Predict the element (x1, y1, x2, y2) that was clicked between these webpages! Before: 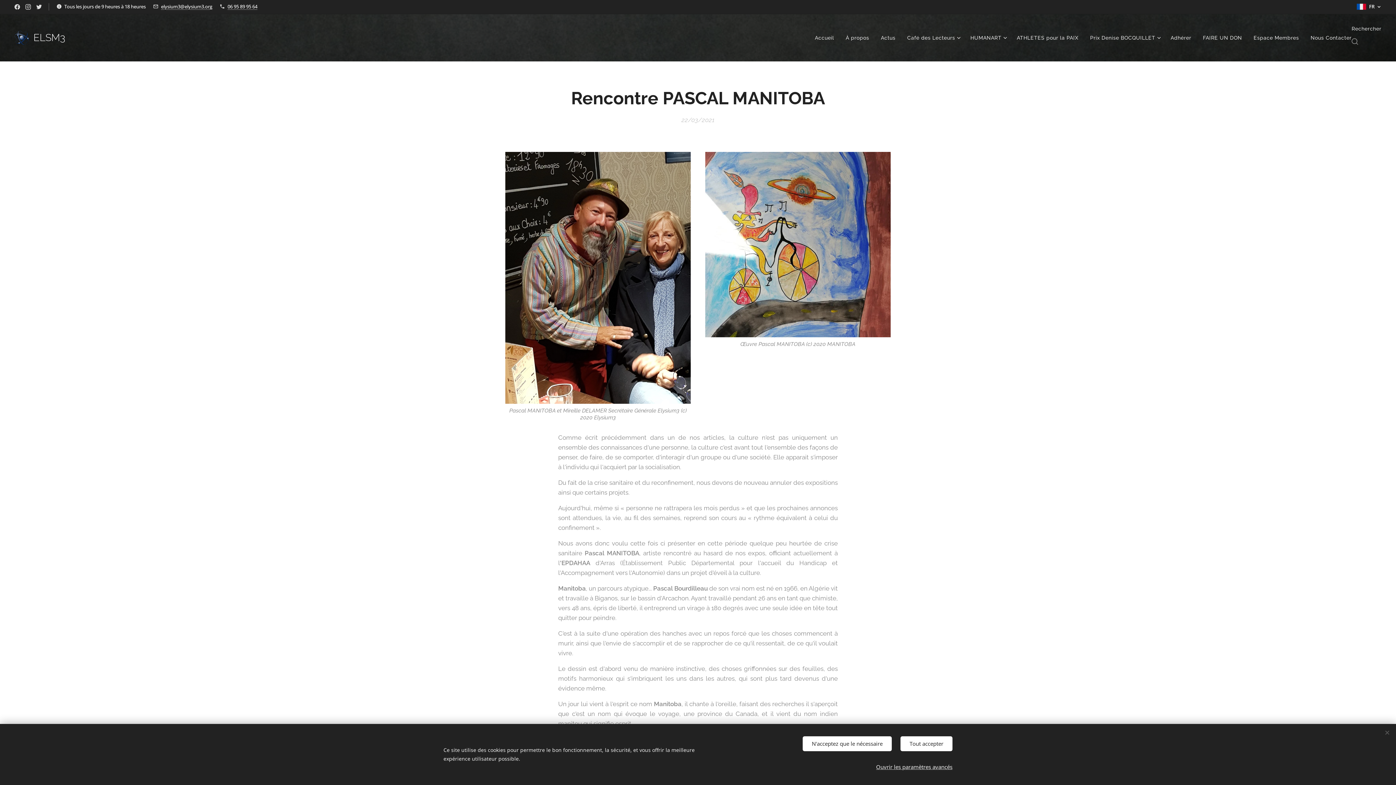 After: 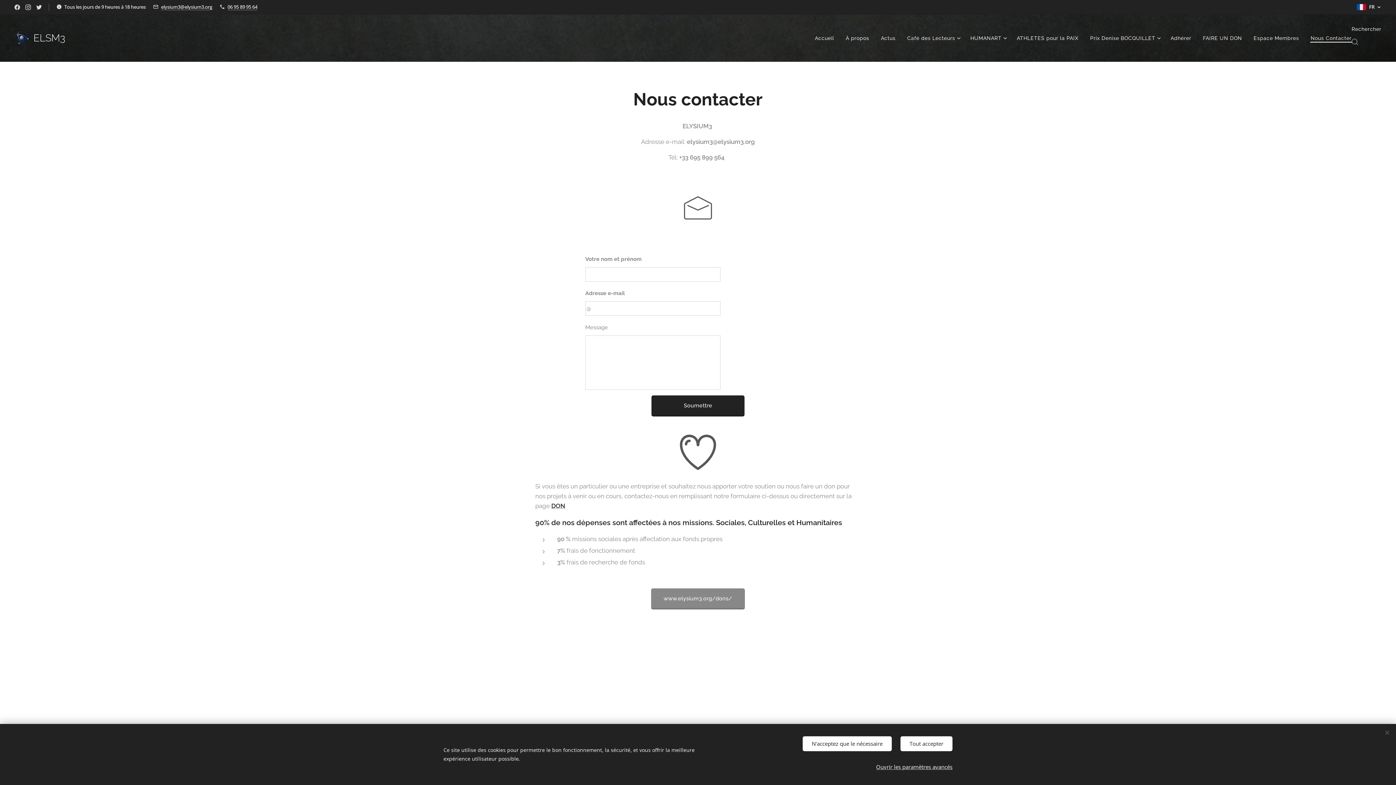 Action: bbox: (1305, 28, 1352, 46) label: Nous Contacter